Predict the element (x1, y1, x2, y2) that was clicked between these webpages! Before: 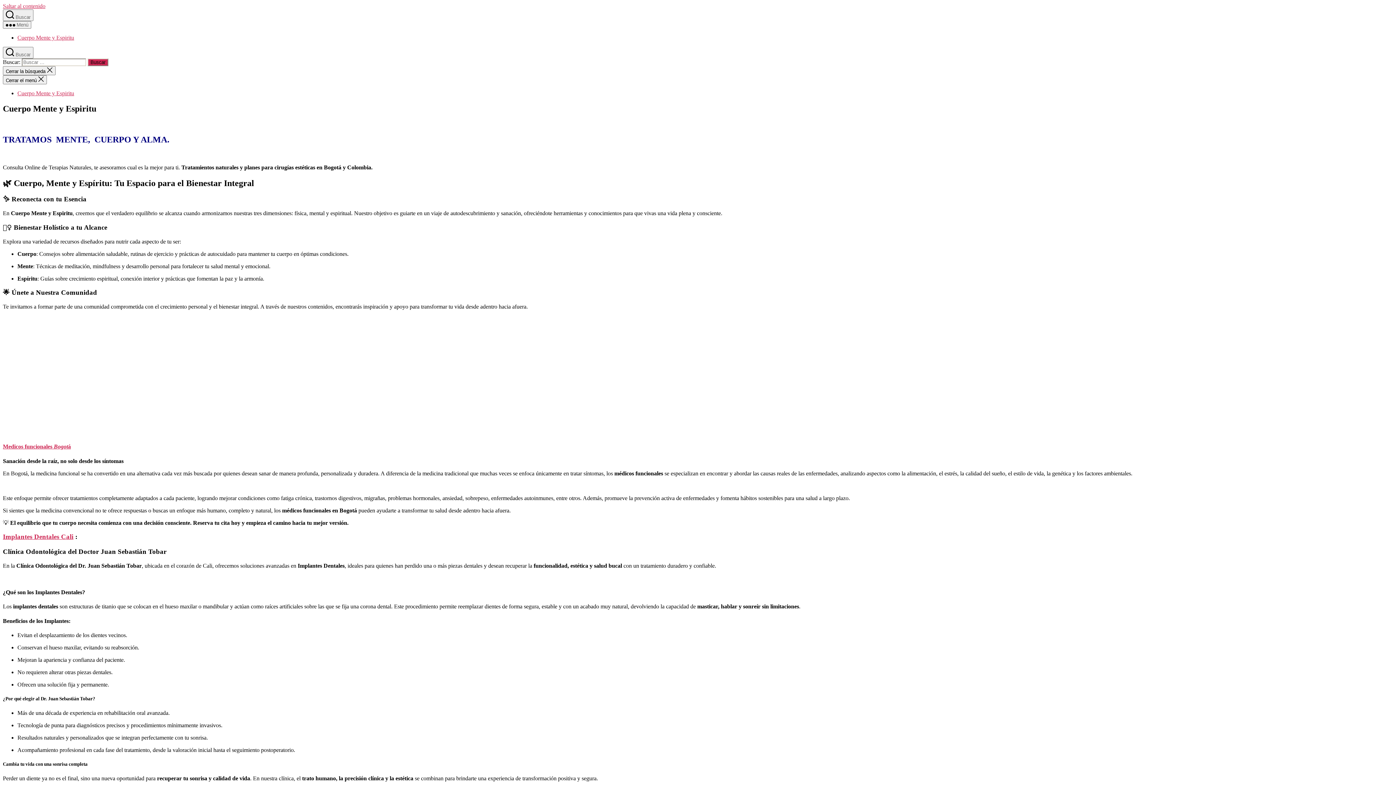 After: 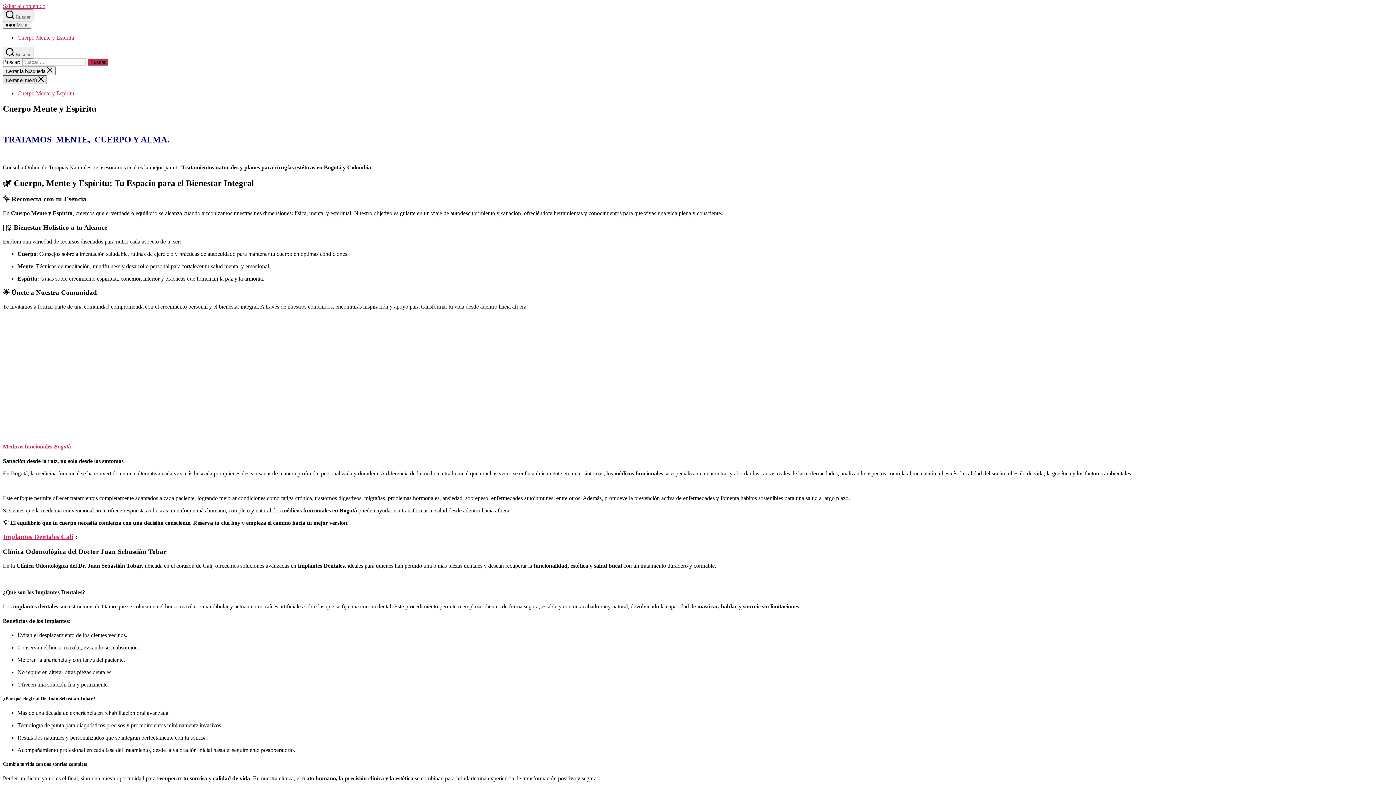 Action: bbox: (2, 75, 46, 84) label: Cerrar el menú 